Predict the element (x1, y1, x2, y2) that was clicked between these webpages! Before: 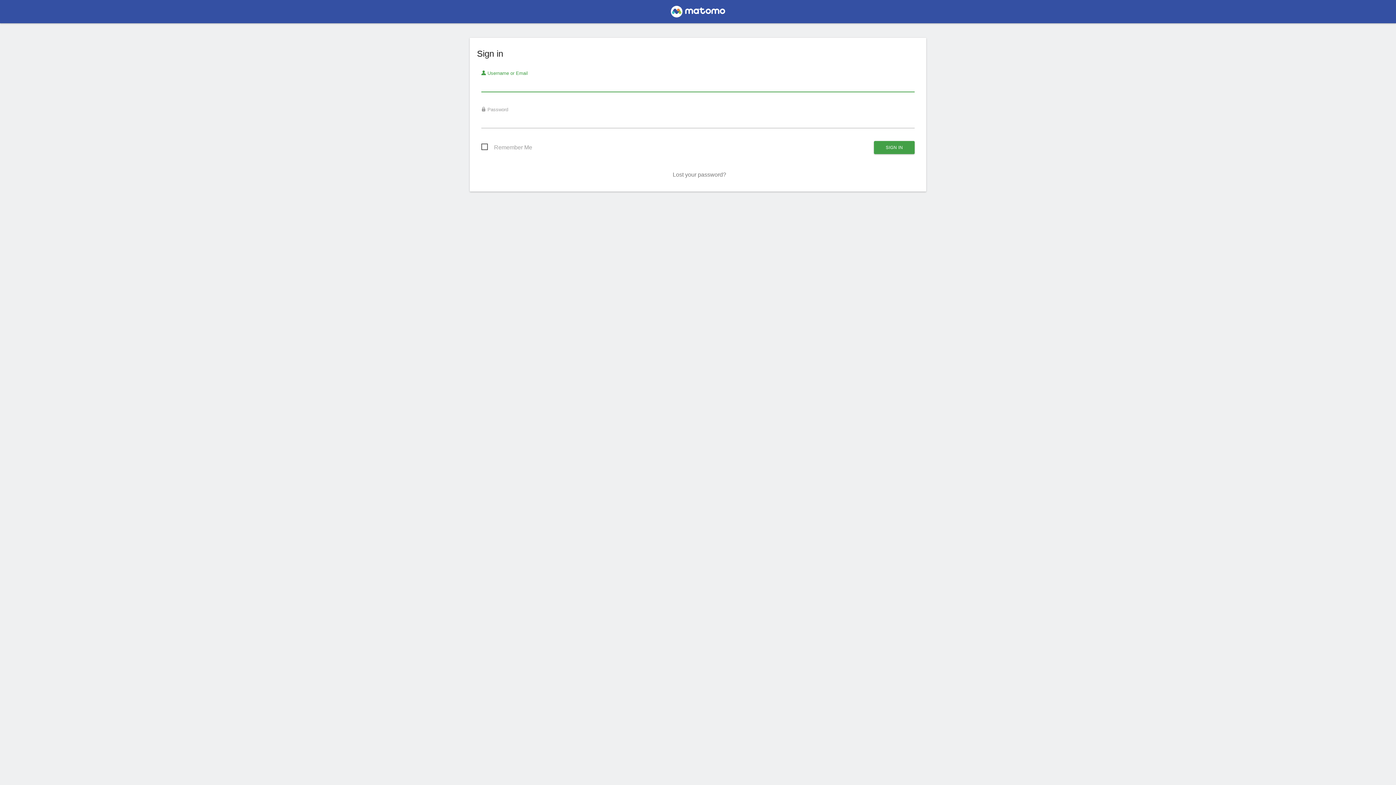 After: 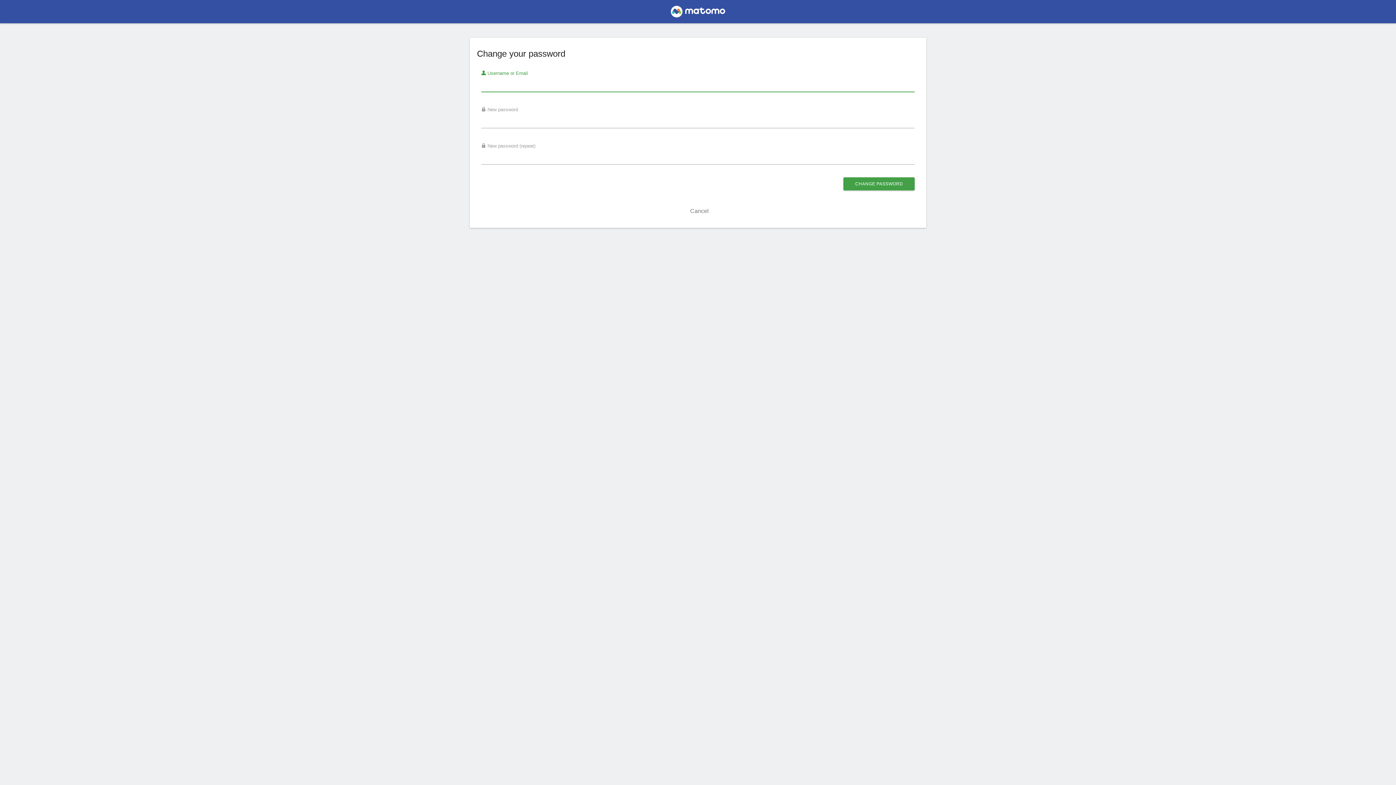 Action: bbox: (672, 171, 726, 177) label: Lost your password?